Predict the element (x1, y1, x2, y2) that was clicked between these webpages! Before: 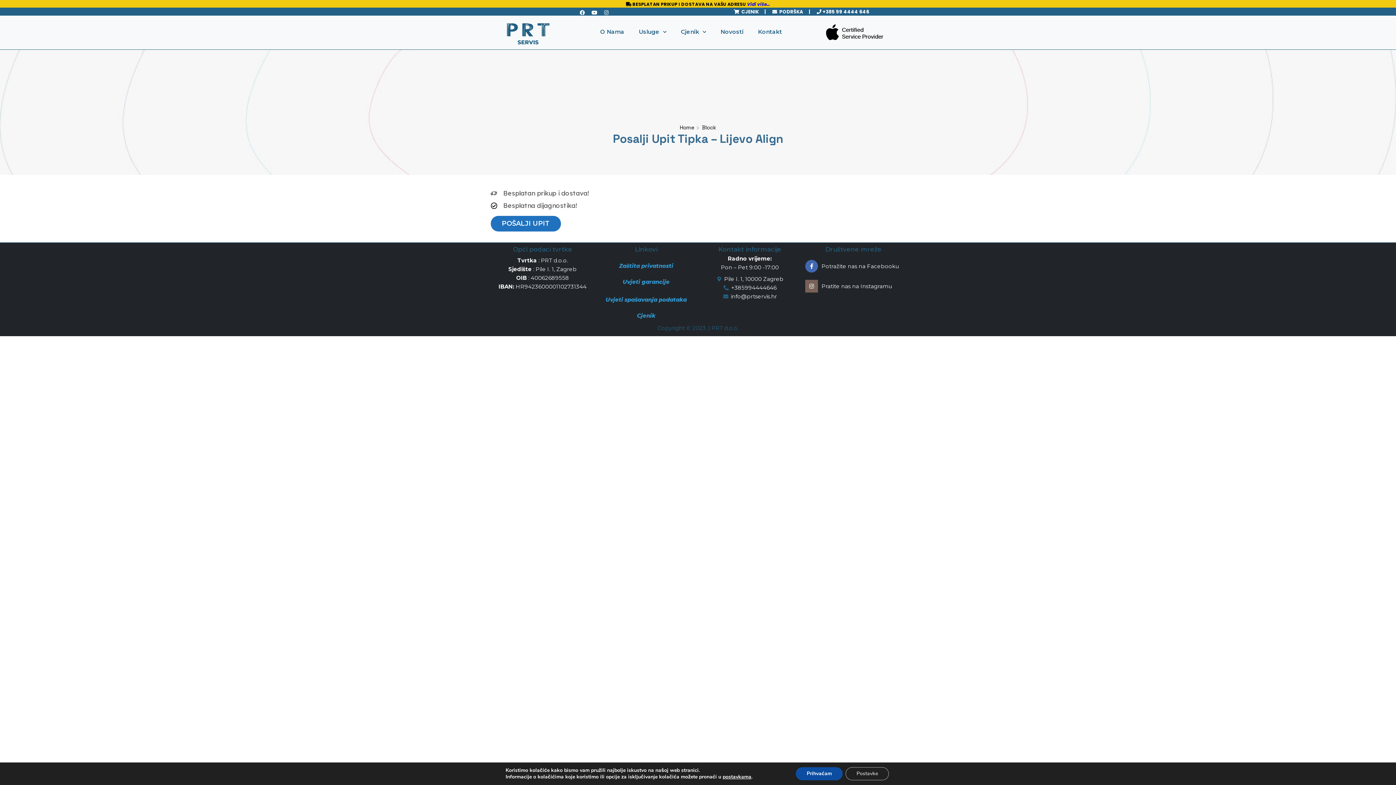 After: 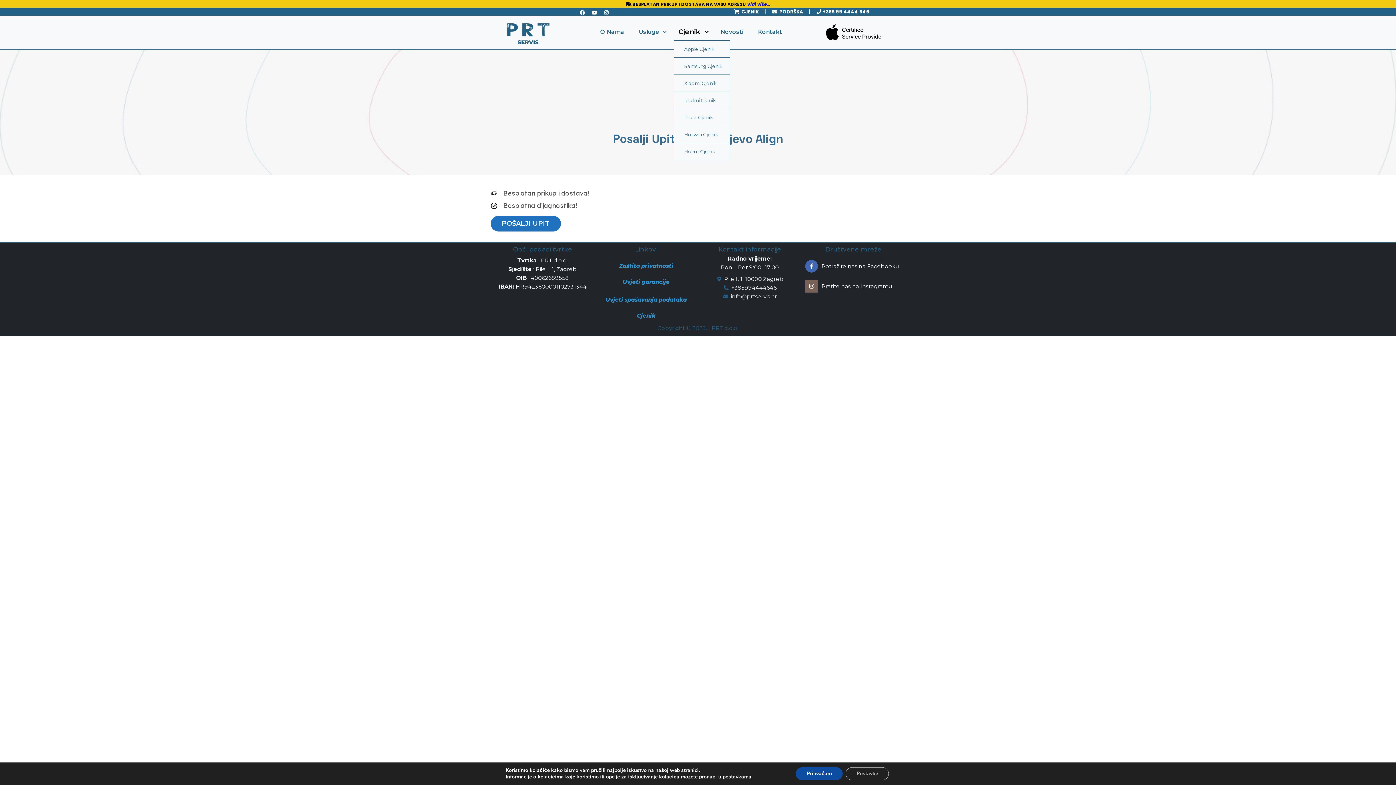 Action: label: Cjenik bbox: (673, 23, 713, 40)